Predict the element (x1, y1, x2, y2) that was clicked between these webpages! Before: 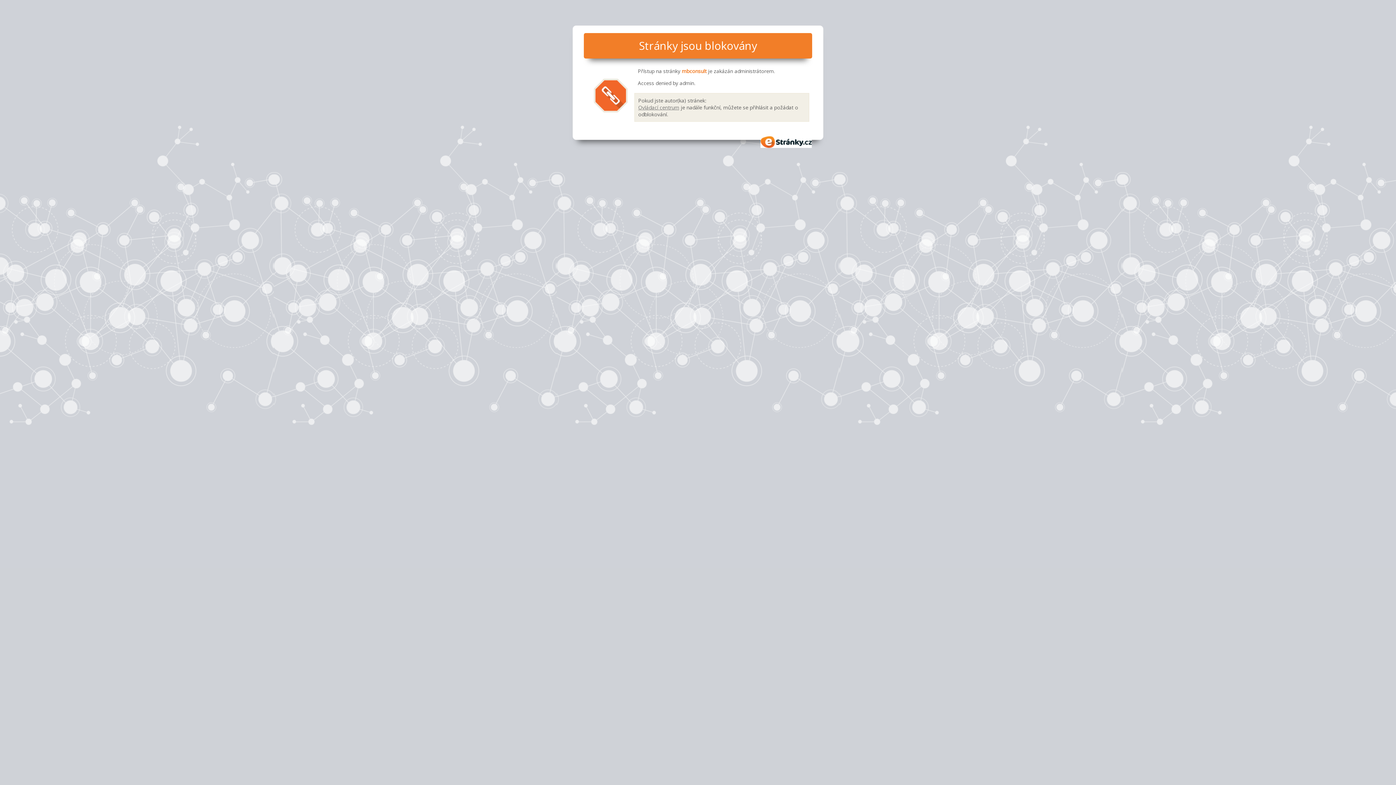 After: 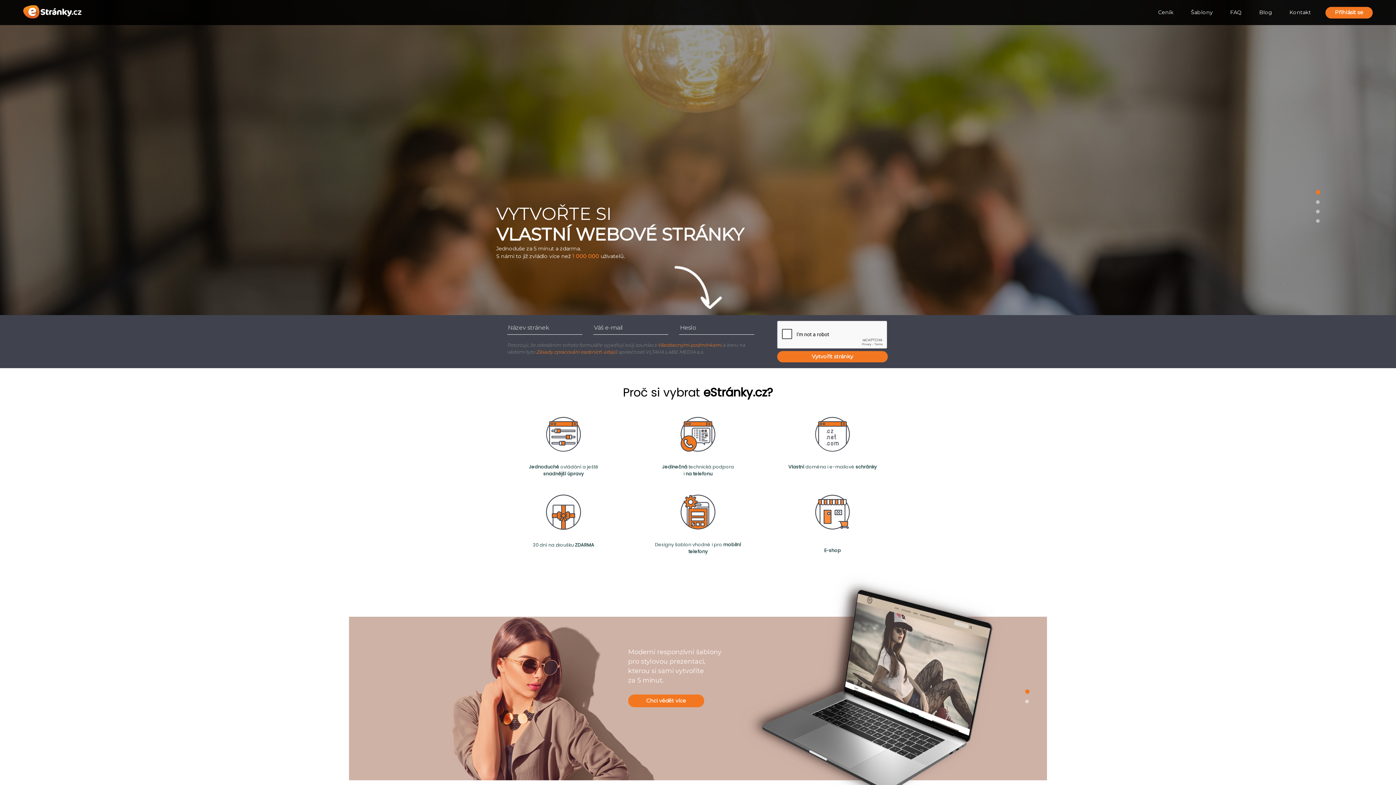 Action: label: eStránky.cz bbox: (760, 136, 812, 147)